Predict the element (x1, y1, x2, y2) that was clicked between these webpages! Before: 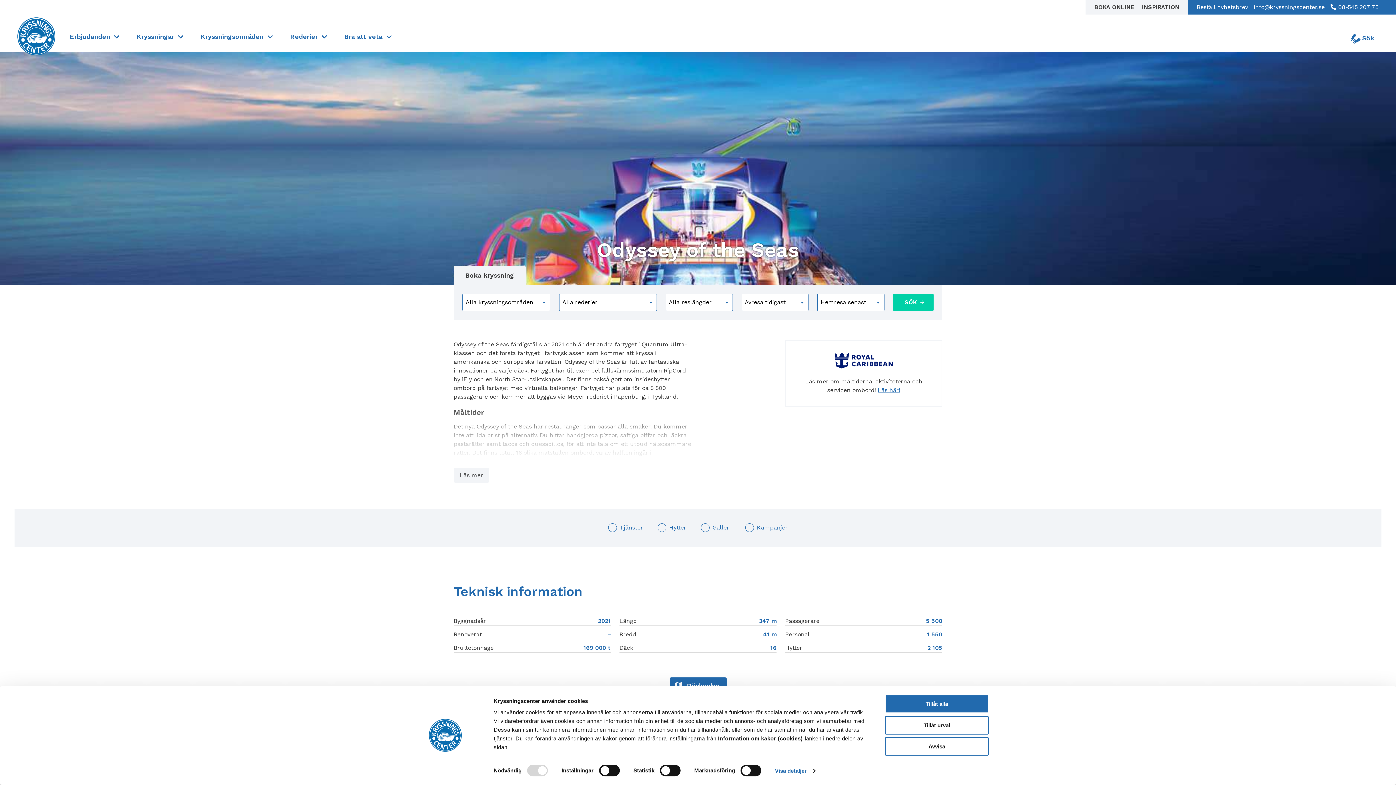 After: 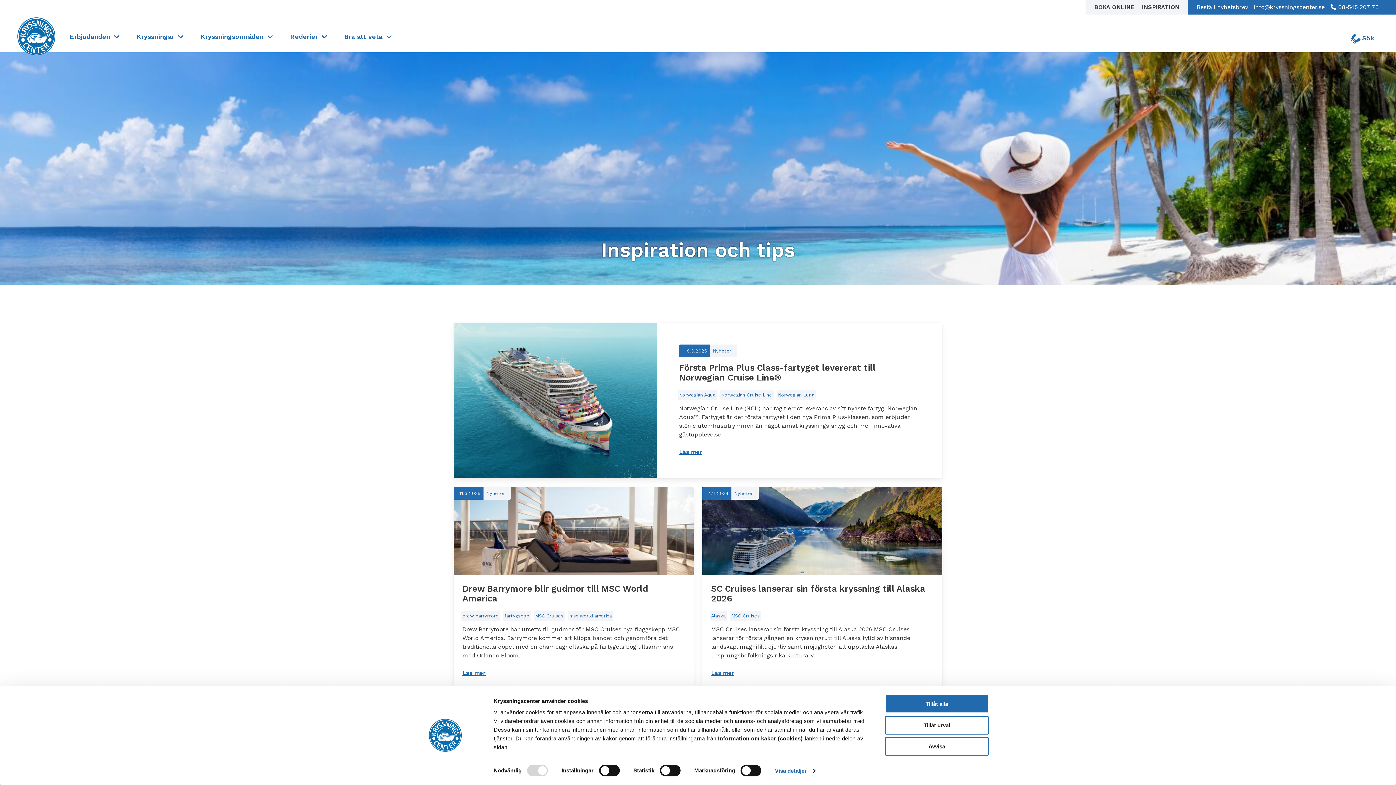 Action: bbox: (1139, 3, 1182, 10) label: INSPIRATION